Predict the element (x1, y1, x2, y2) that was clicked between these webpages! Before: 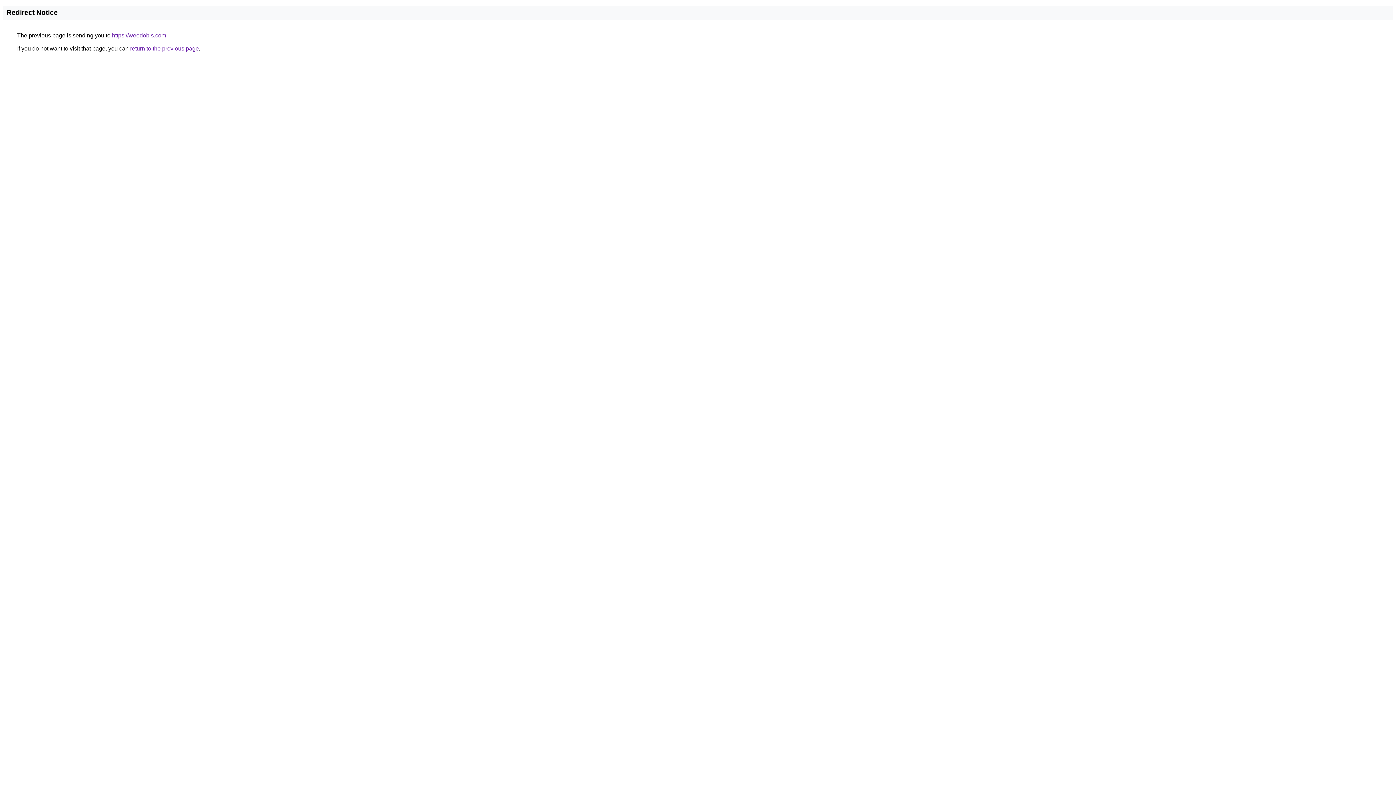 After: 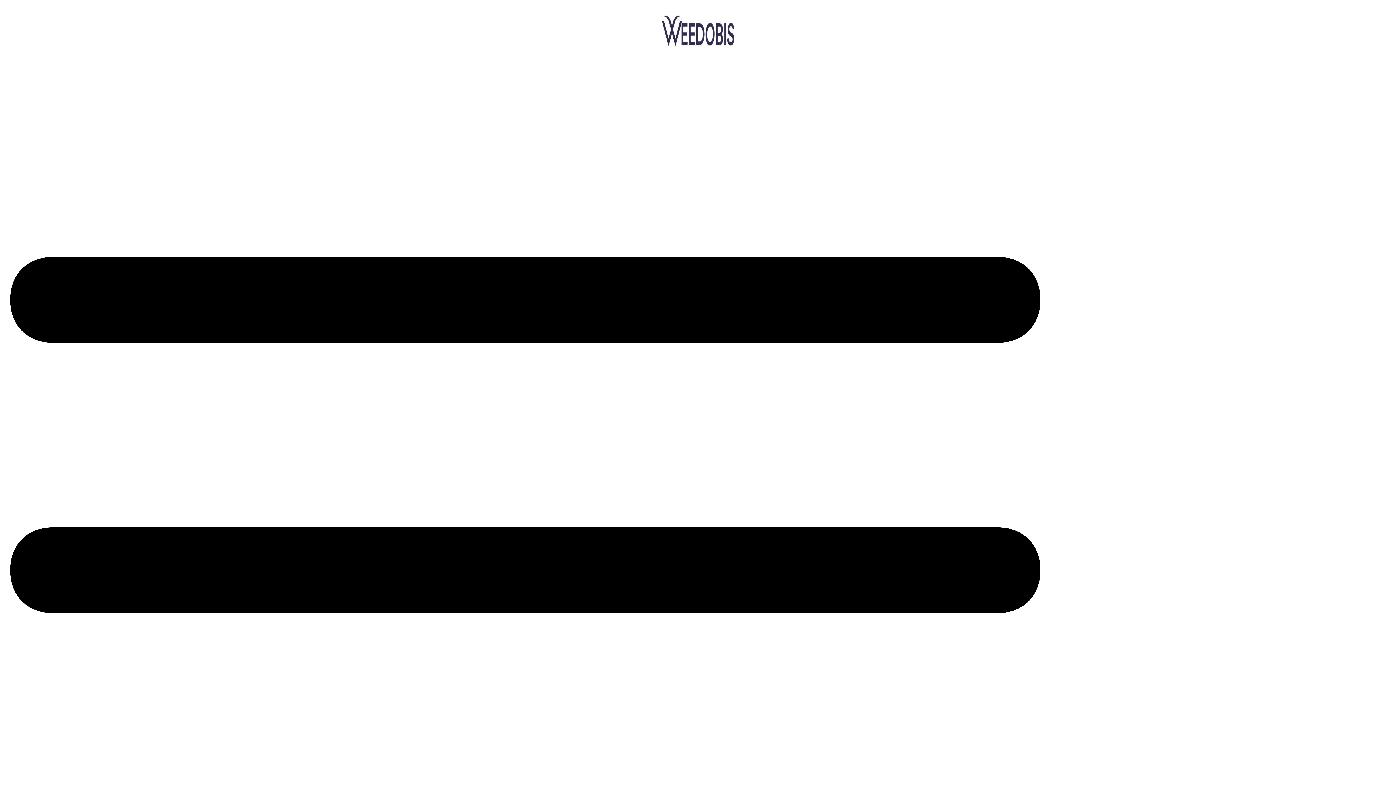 Action: label: https://weedobis.com bbox: (112, 32, 166, 38)